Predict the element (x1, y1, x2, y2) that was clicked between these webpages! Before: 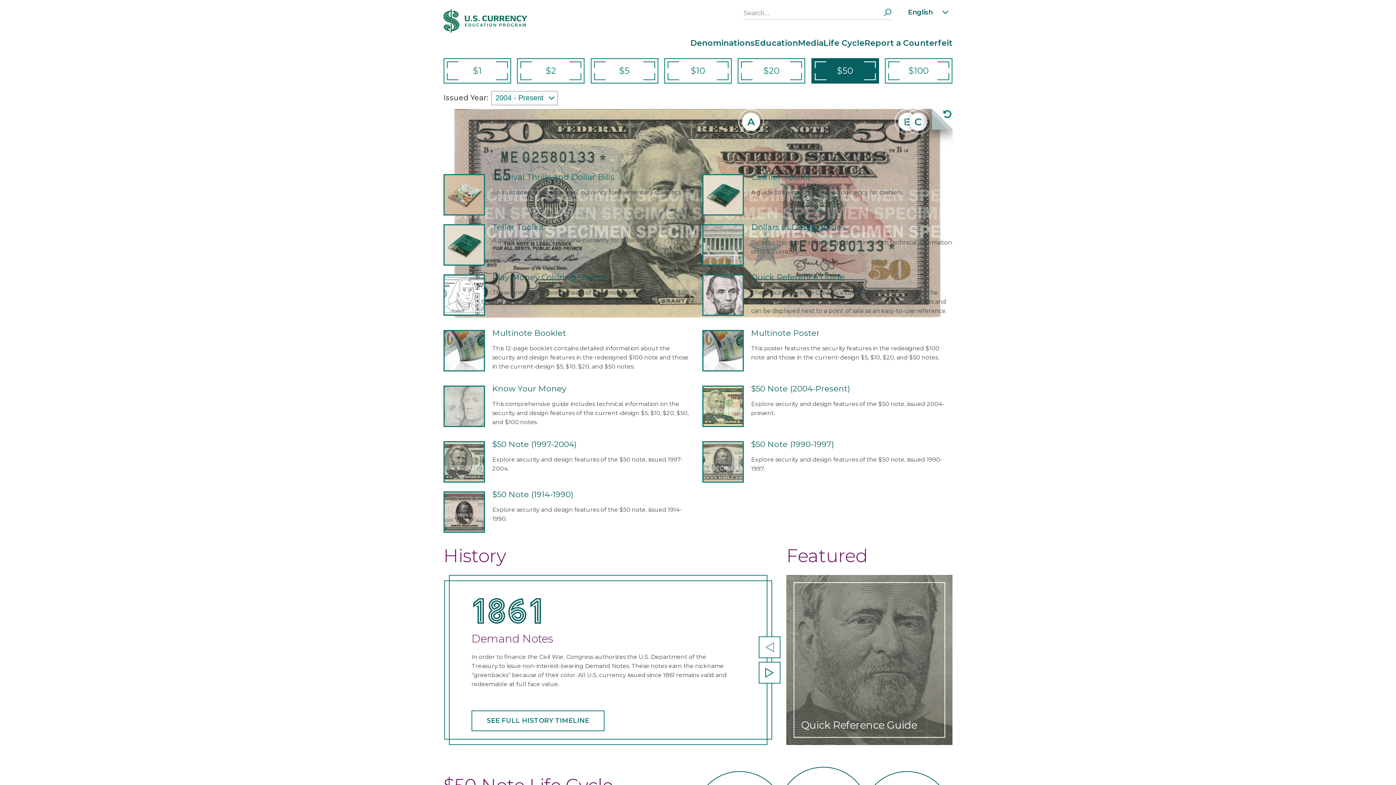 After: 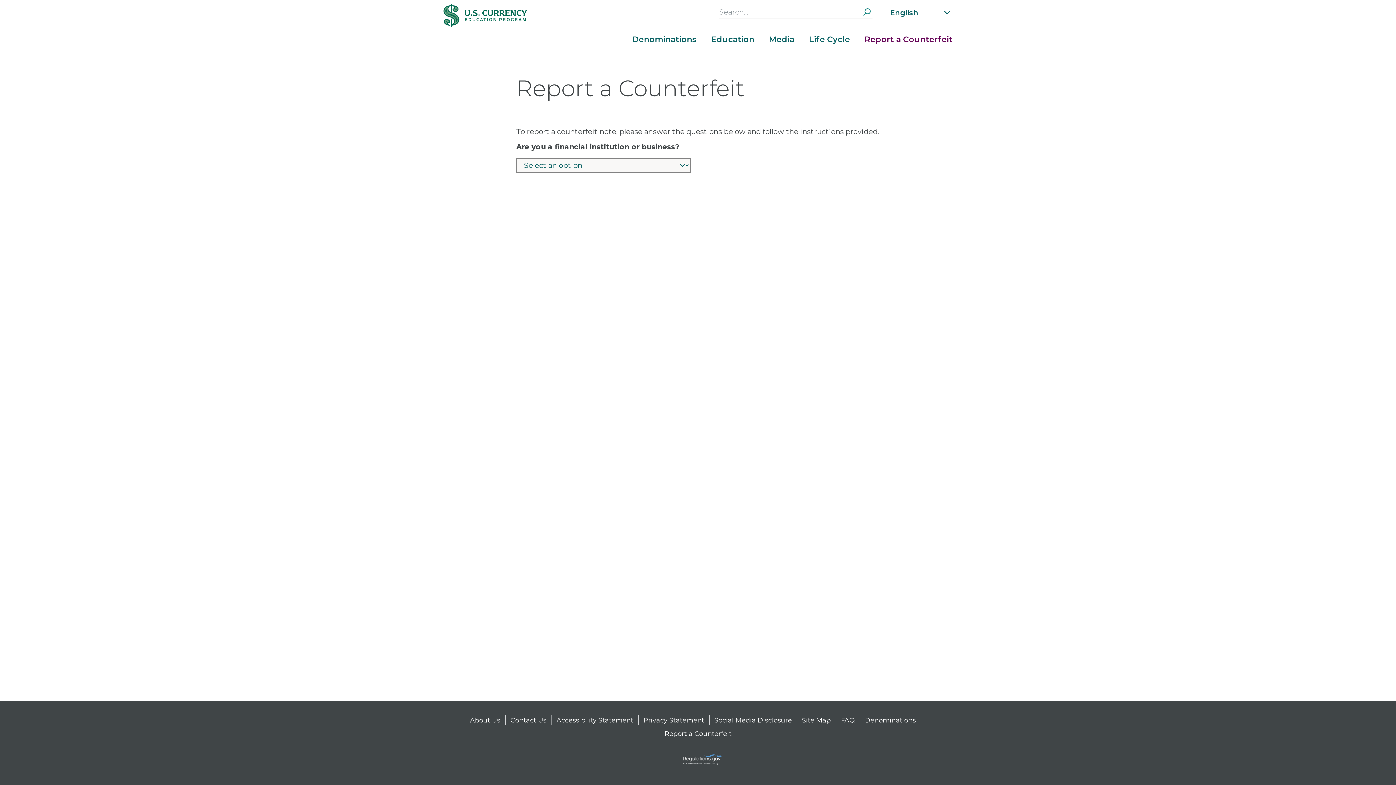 Action: bbox: (864, 39, 952, 47) label: Report a Counterfeit